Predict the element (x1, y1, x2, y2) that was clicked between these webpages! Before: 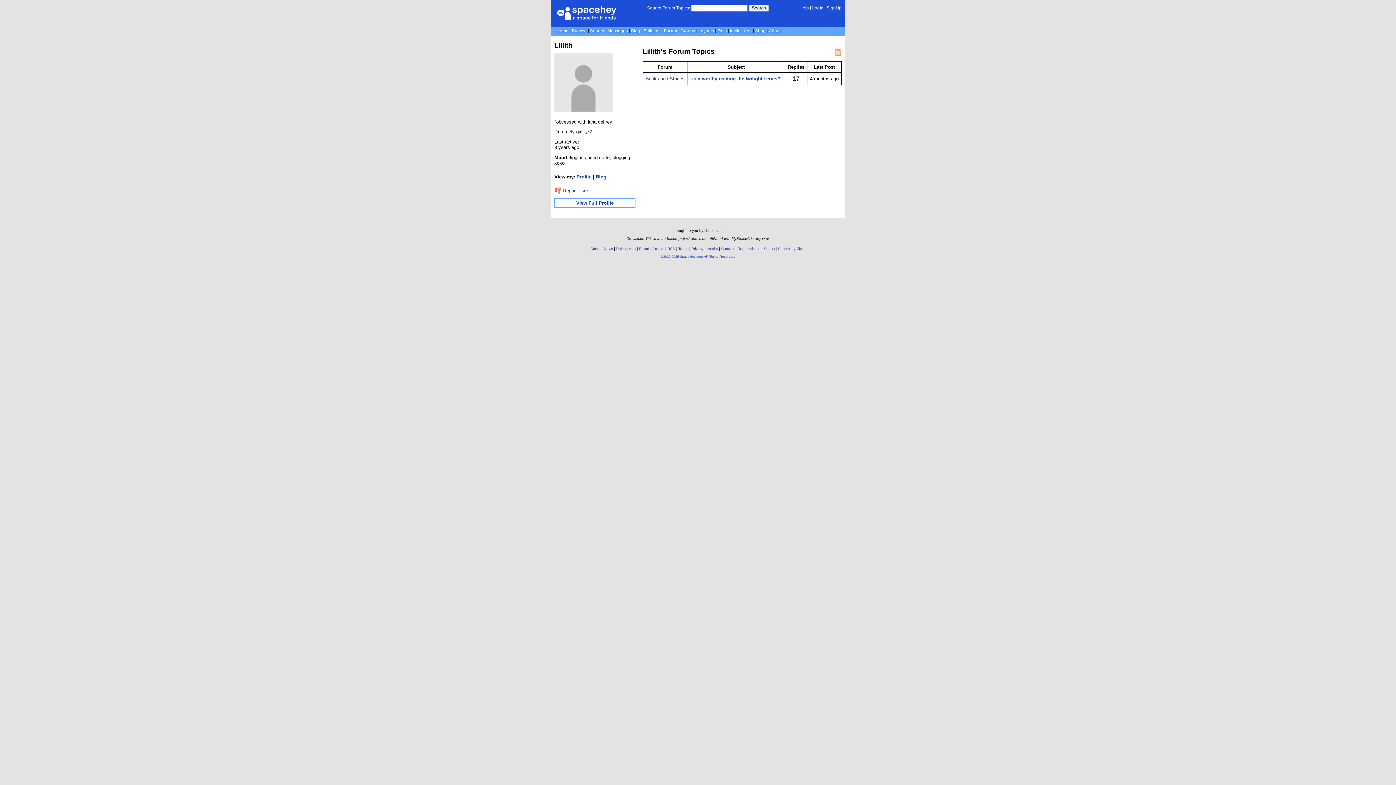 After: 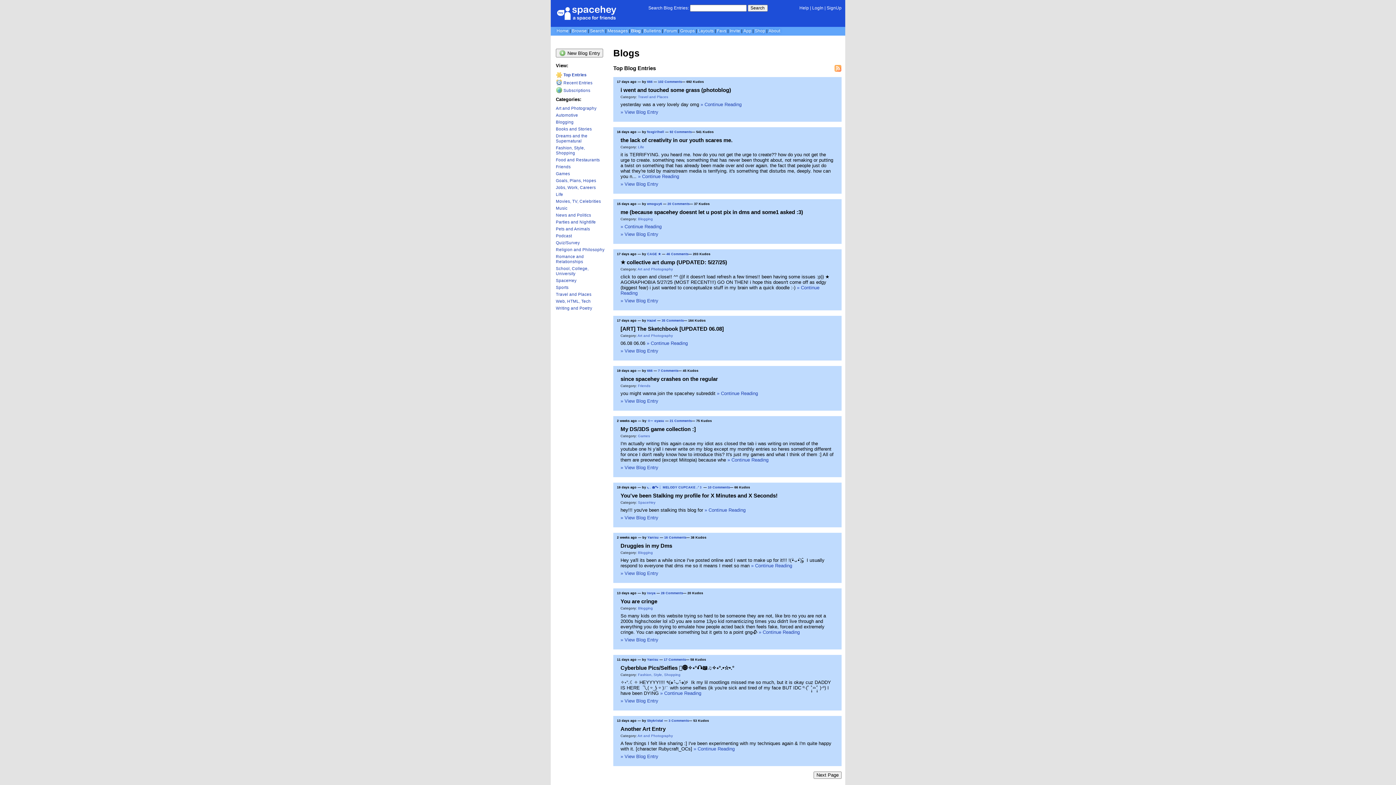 Action: bbox: (631, 28, 640, 33) label: Blog